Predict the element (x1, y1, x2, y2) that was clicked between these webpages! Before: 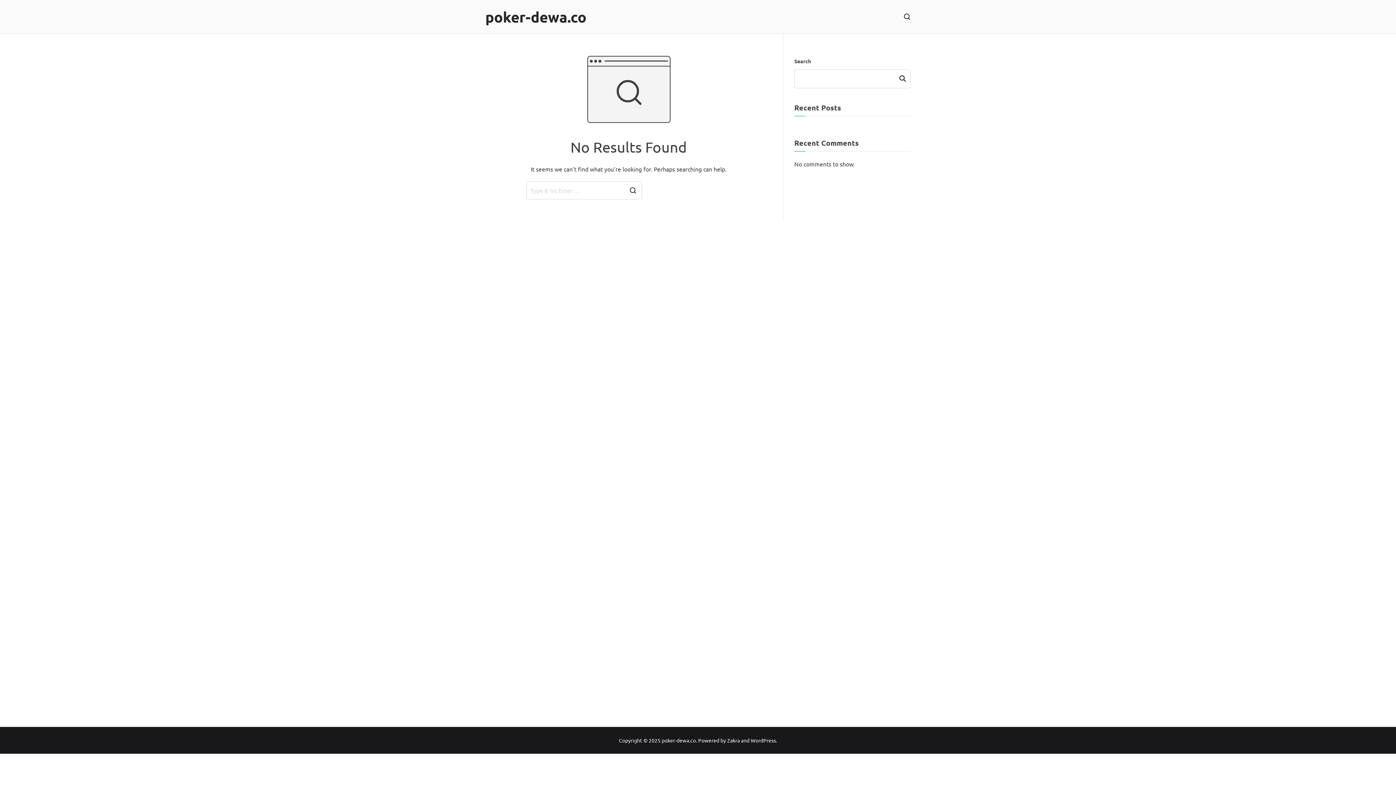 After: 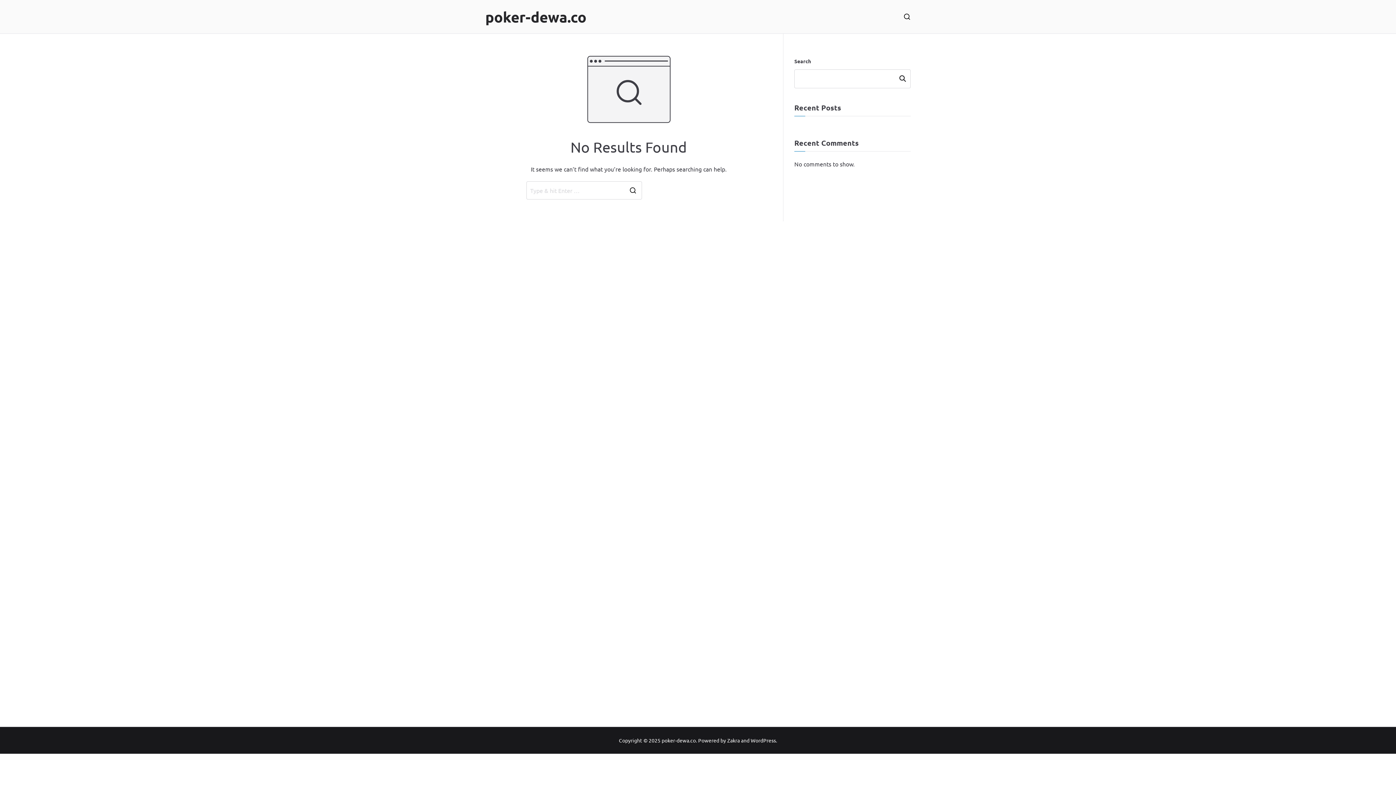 Action: bbox: (661, 737, 696, 743) label: poker-dewa.co